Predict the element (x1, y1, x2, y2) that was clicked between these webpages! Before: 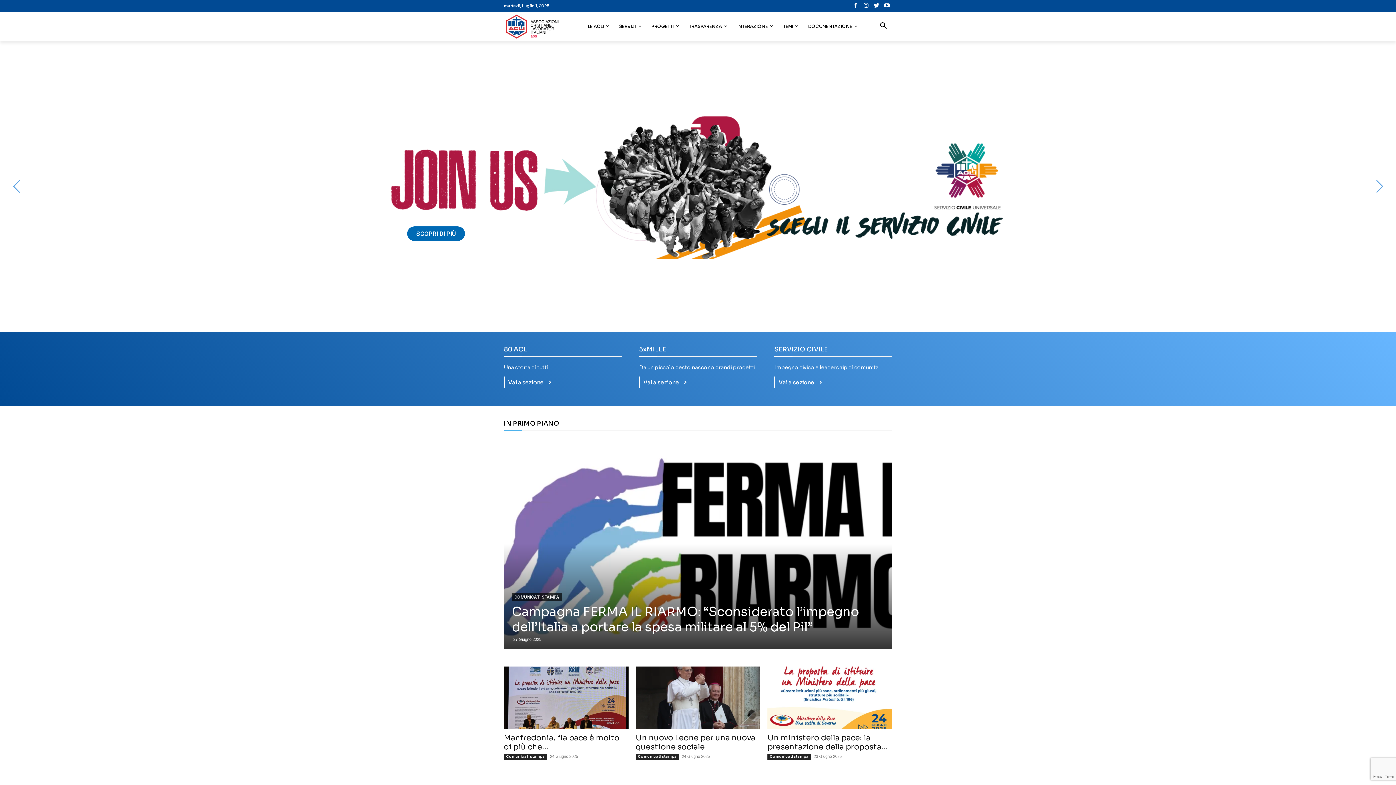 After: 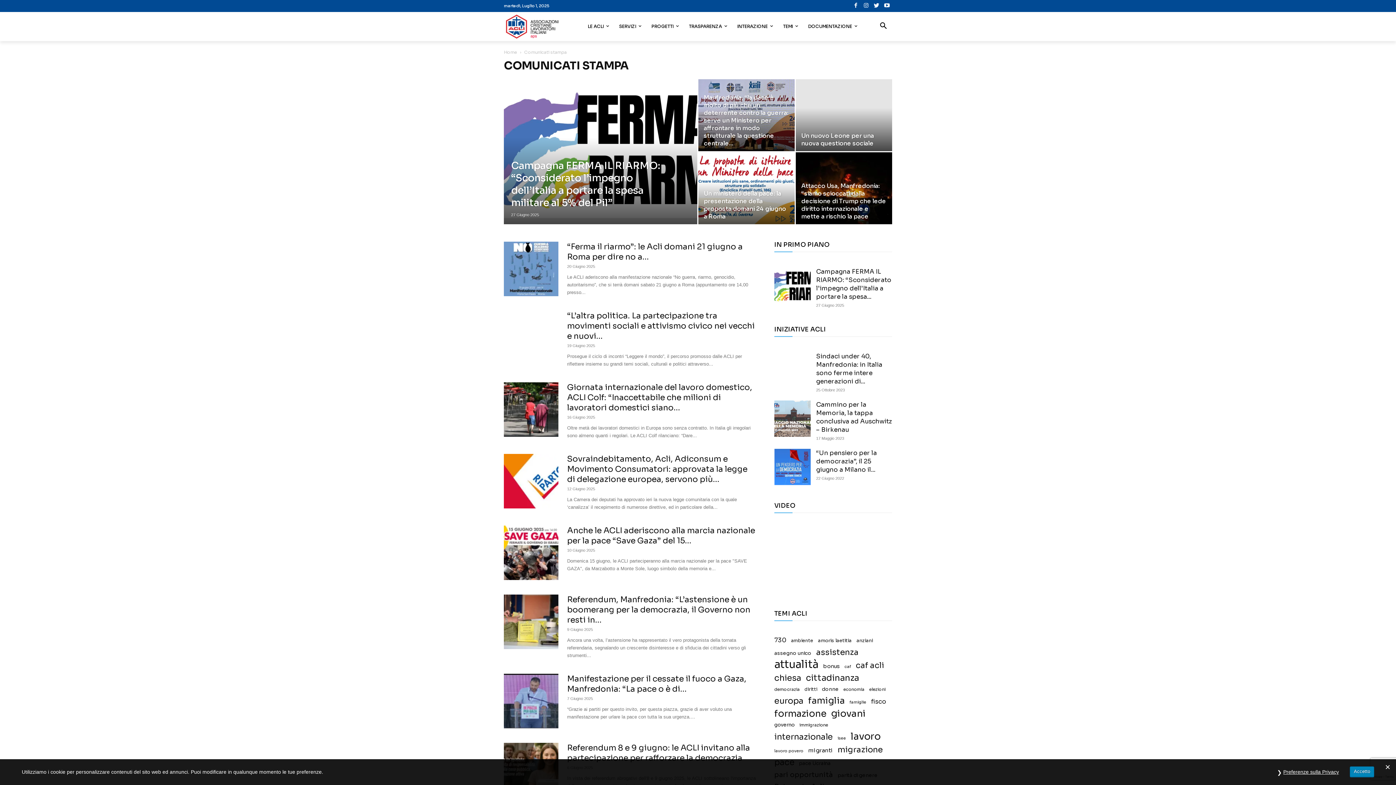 Action: label: Comunicati stampa bbox: (635, 754, 679, 760)